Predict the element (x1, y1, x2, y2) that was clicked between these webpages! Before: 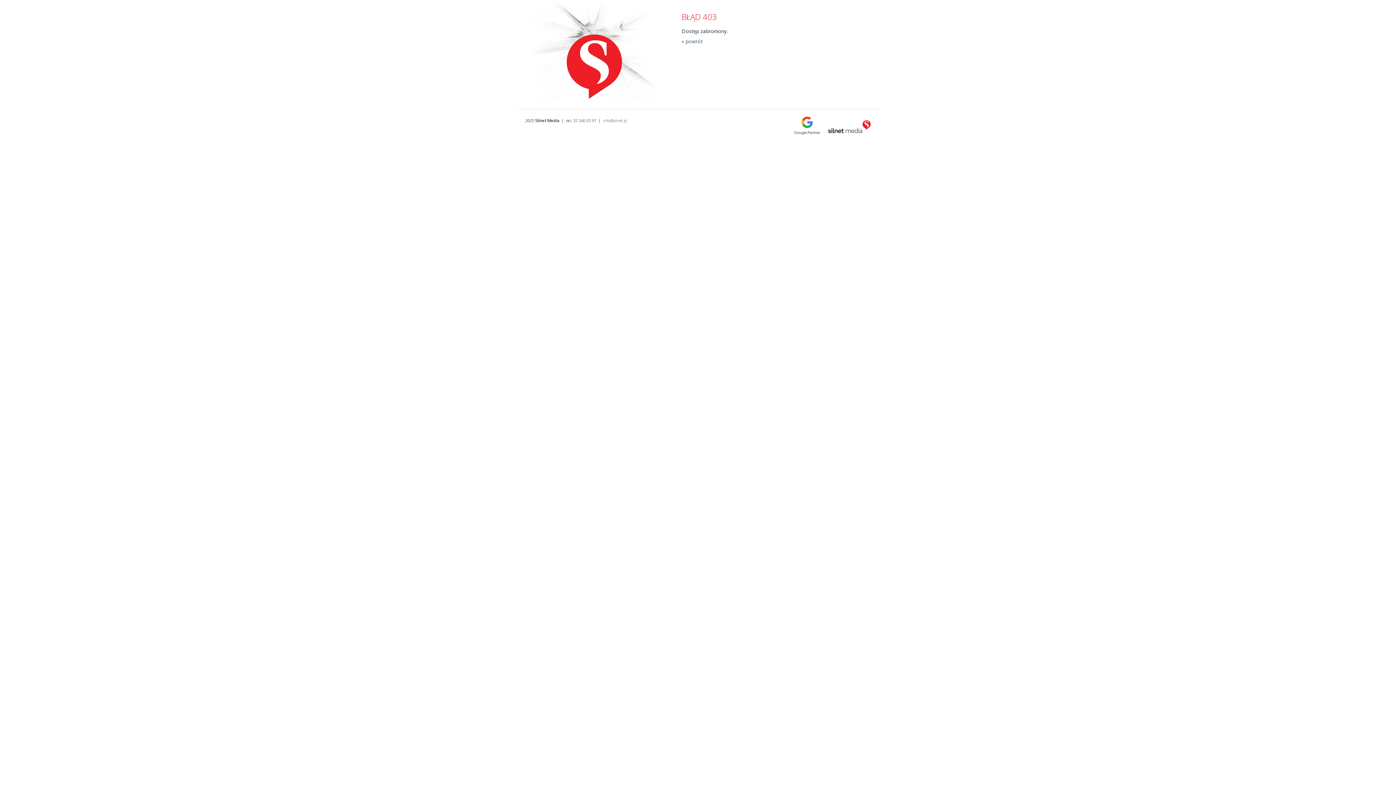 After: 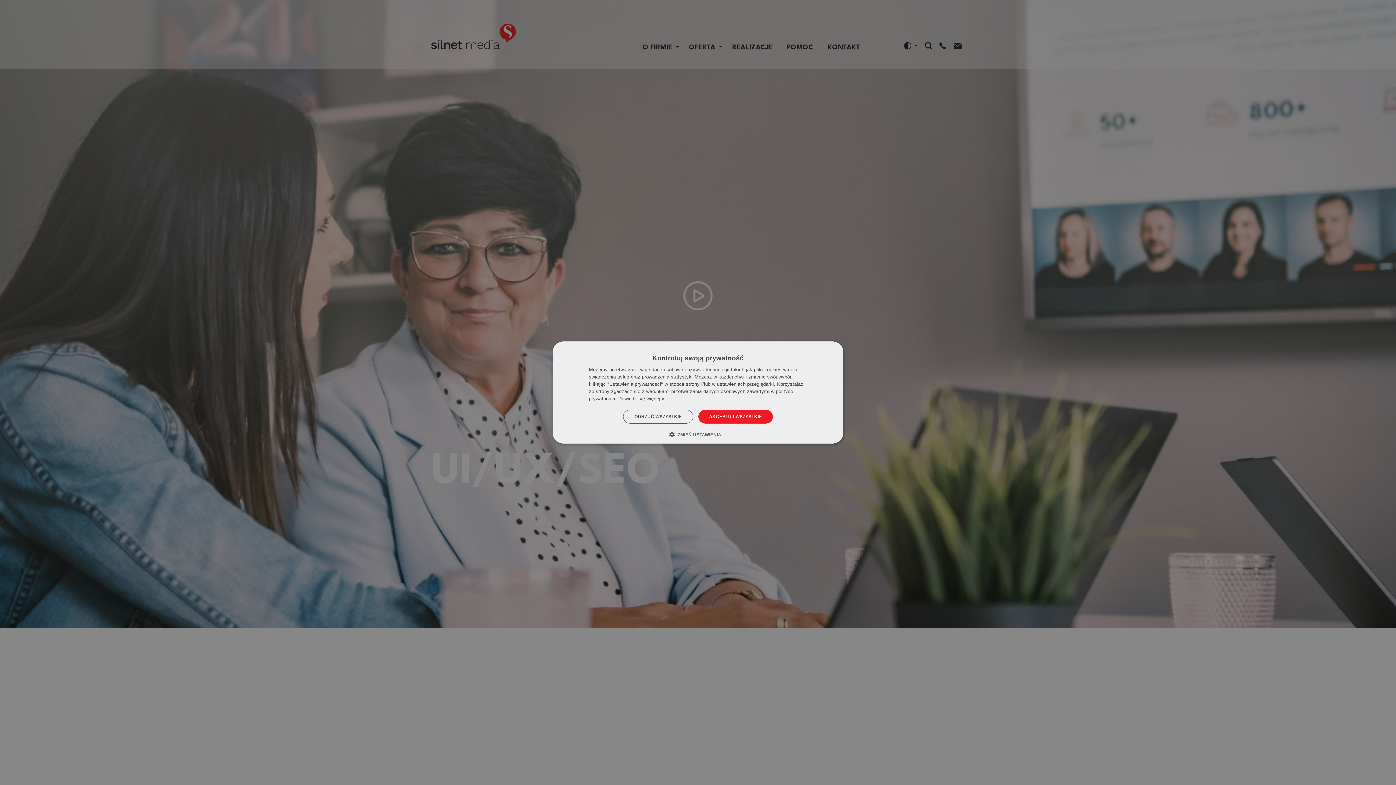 Action: label: Silnet Media bbox: (535, 117, 559, 123)